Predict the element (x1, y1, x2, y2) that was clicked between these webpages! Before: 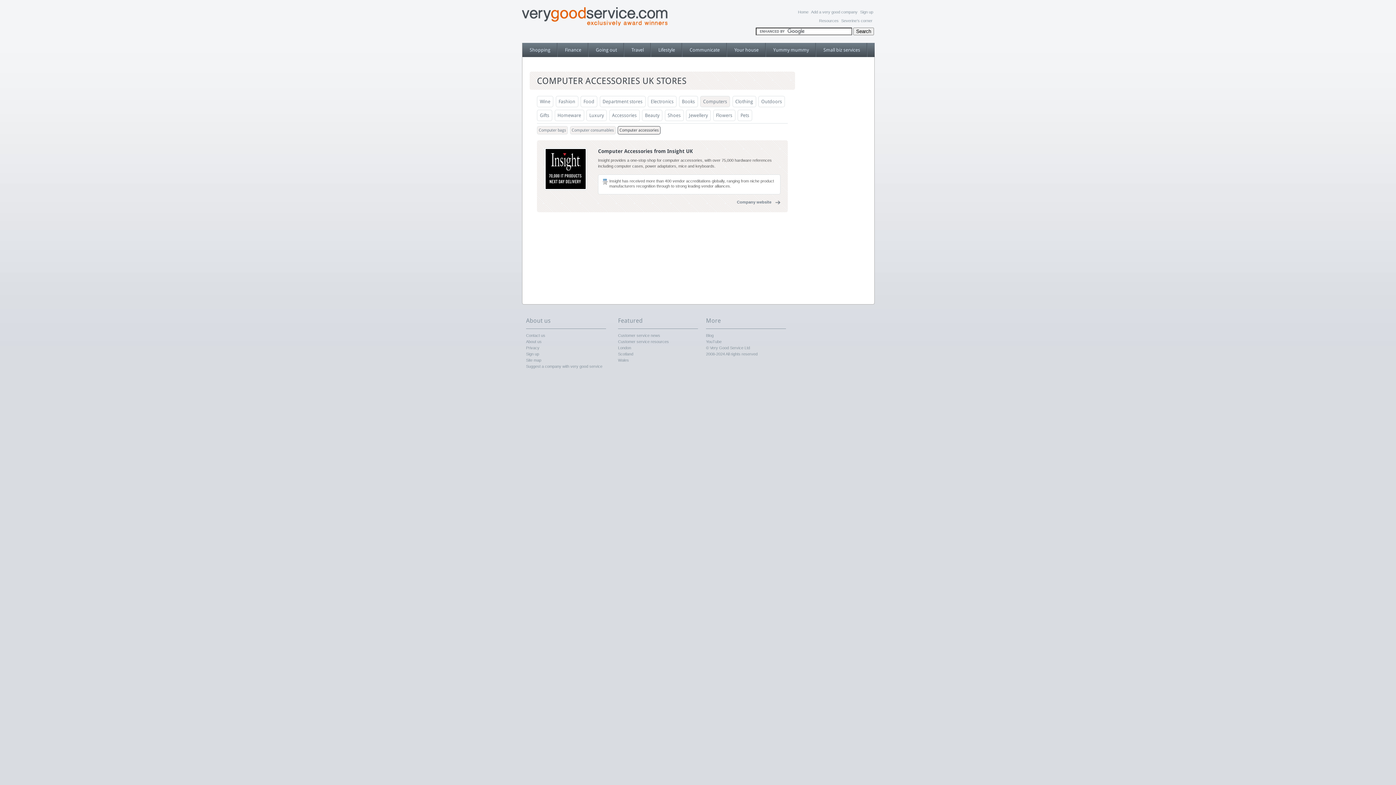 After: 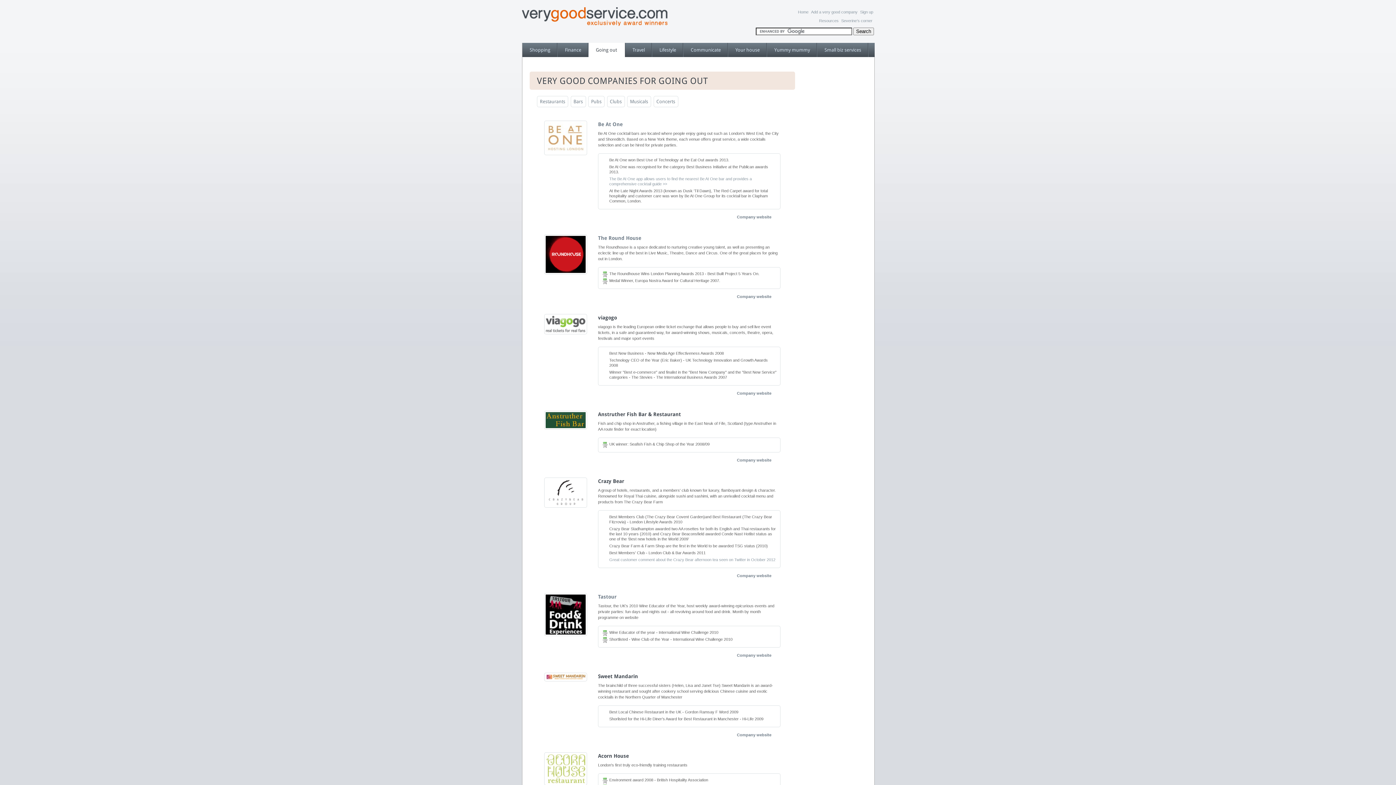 Action: label: Going out bbox: (588, 42, 624, 57)